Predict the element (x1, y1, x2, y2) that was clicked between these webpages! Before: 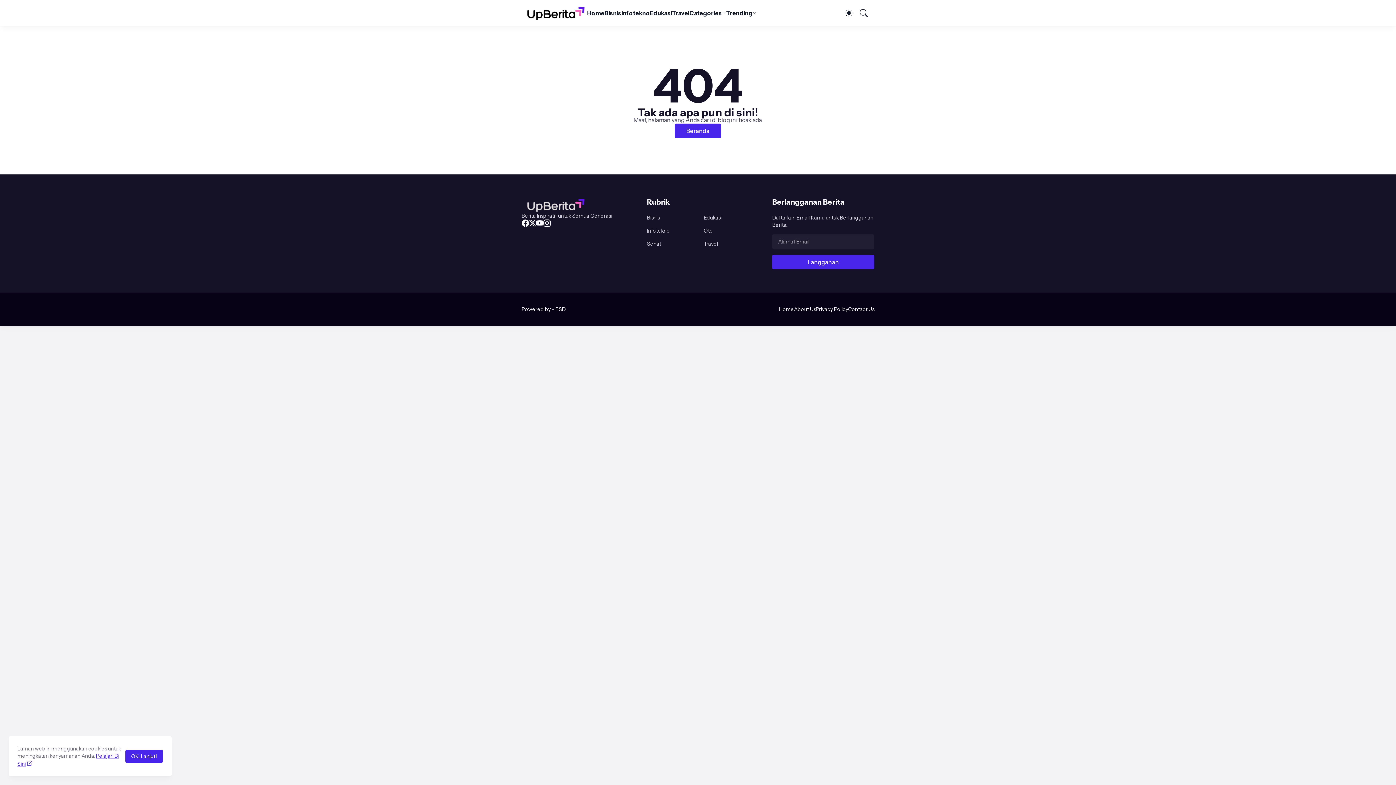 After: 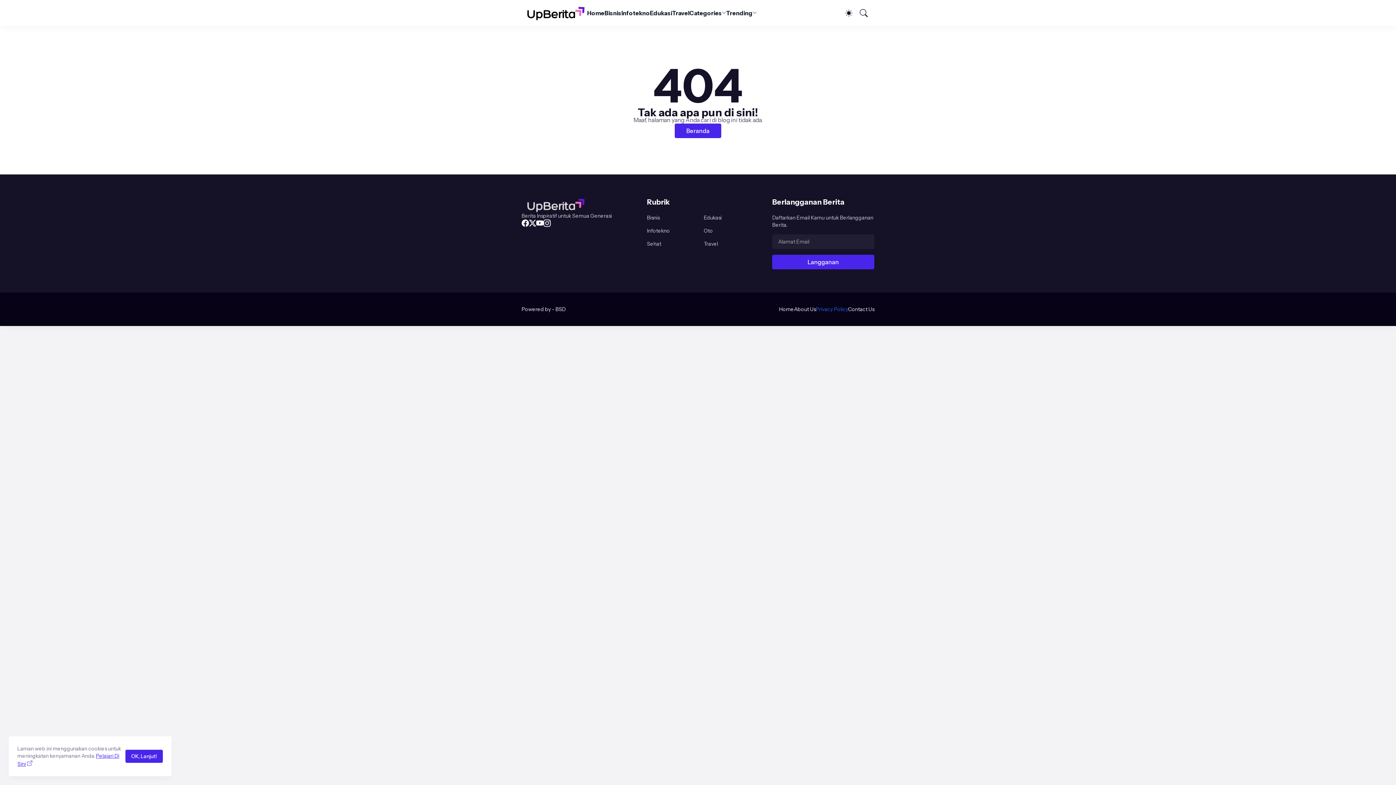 Action: label: Privacy Policy bbox: (816, 306, 848, 312)